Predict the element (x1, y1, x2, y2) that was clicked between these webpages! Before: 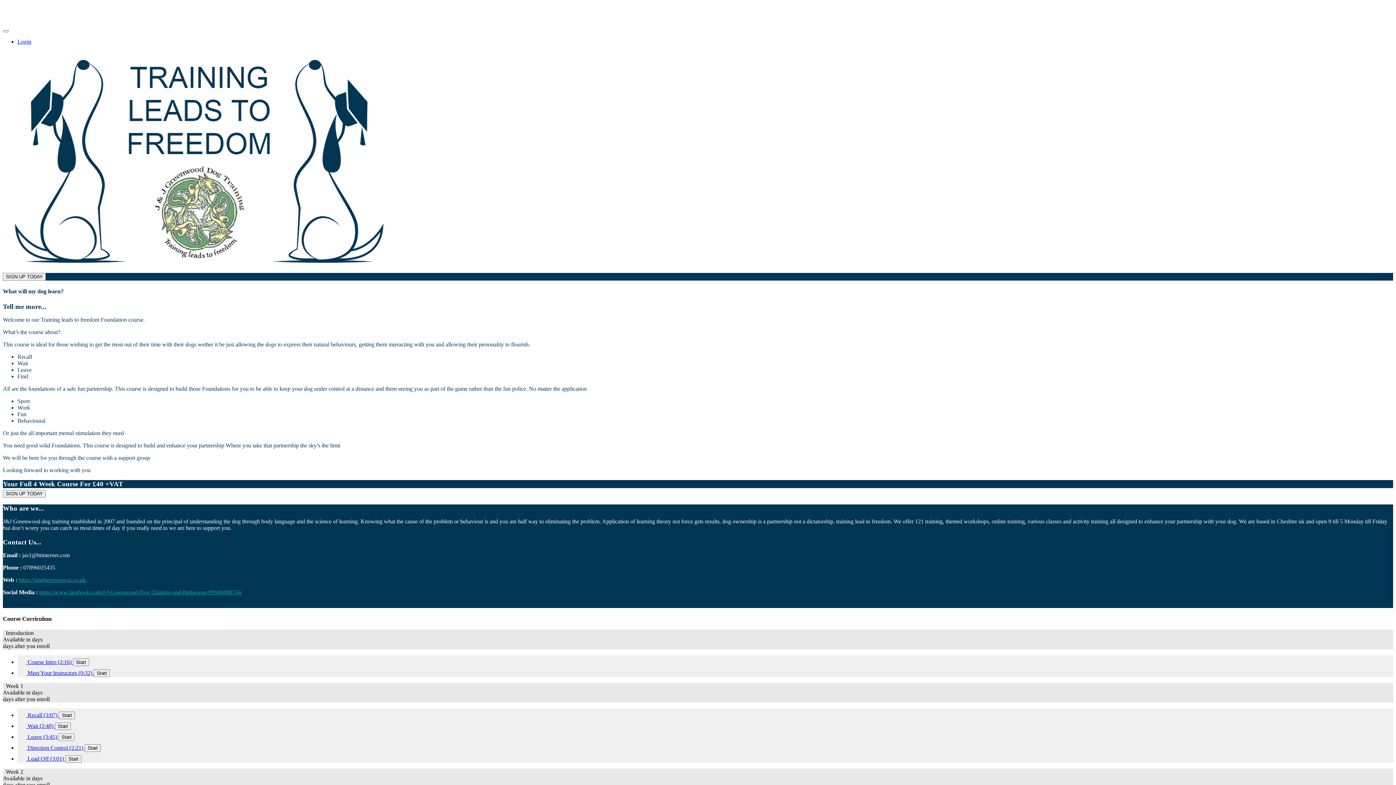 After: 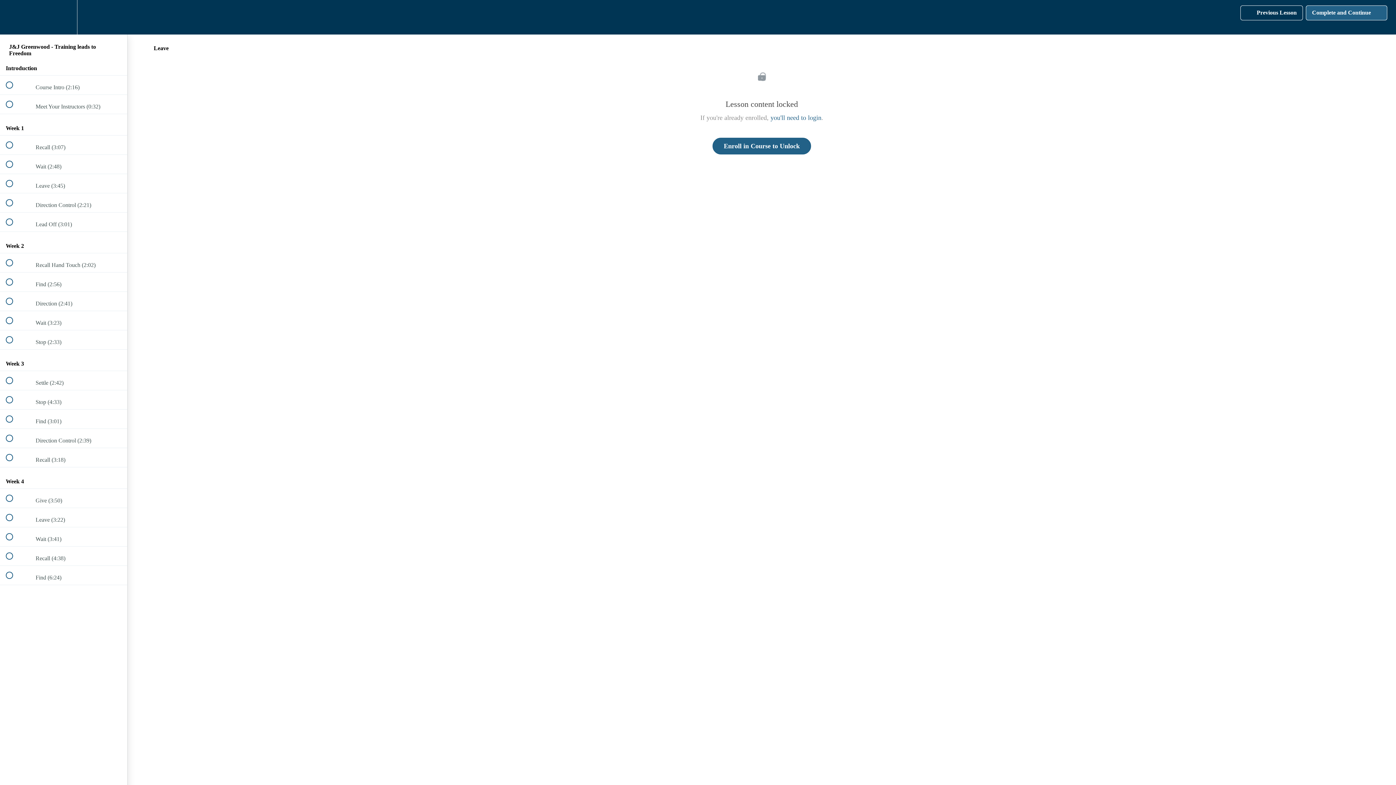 Action: label: Start bbox: (58, 733, 74, 741)